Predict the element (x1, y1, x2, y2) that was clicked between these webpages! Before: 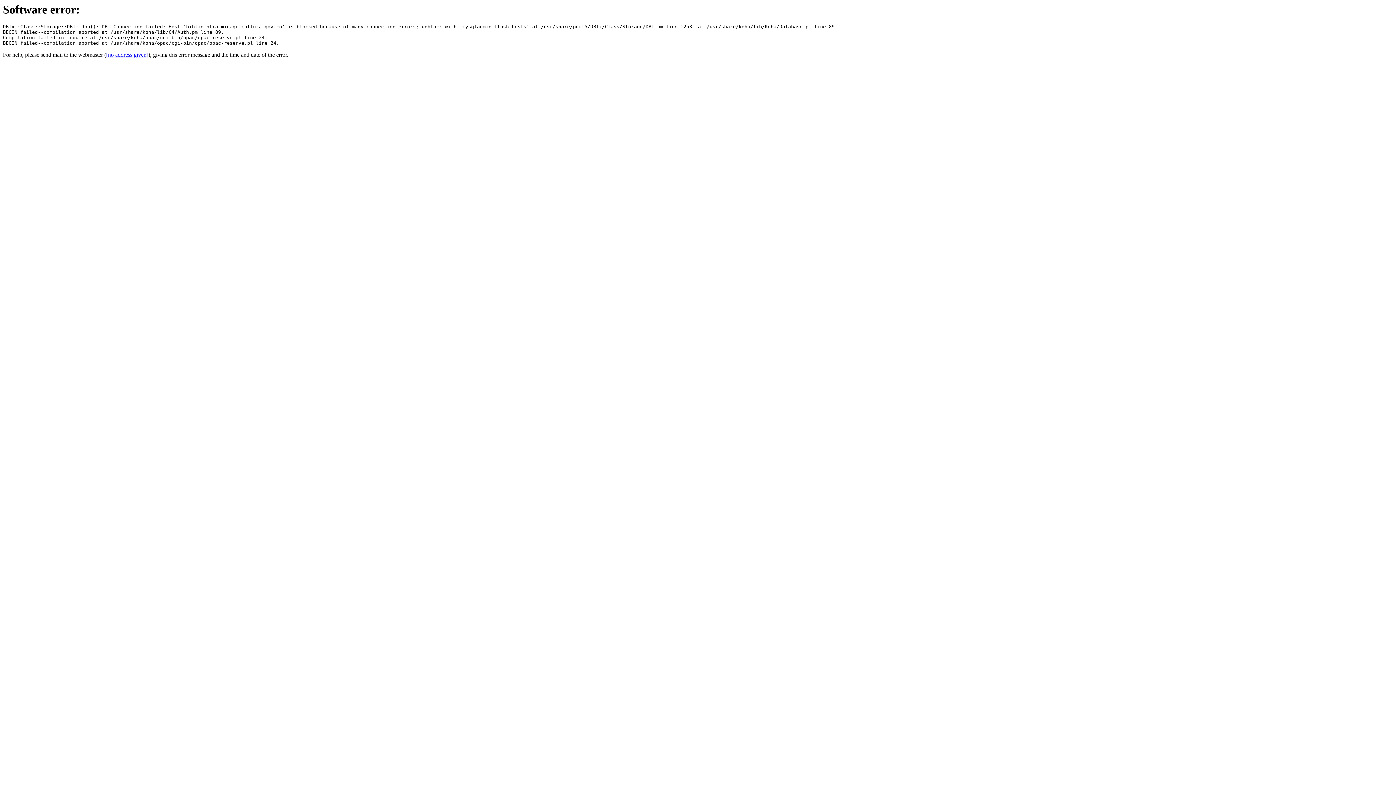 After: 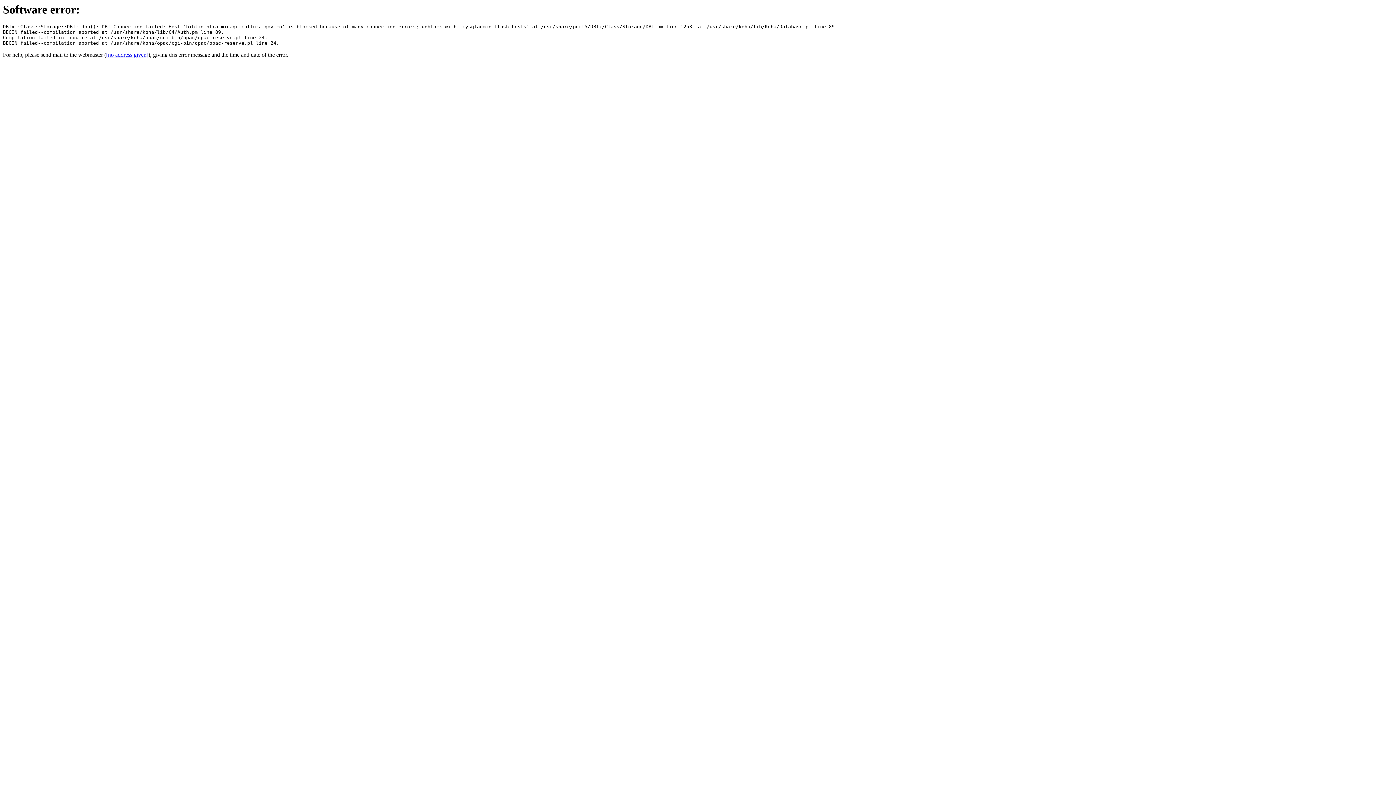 Action: label: [no address given] bbox: (106, 51, 148, 57)